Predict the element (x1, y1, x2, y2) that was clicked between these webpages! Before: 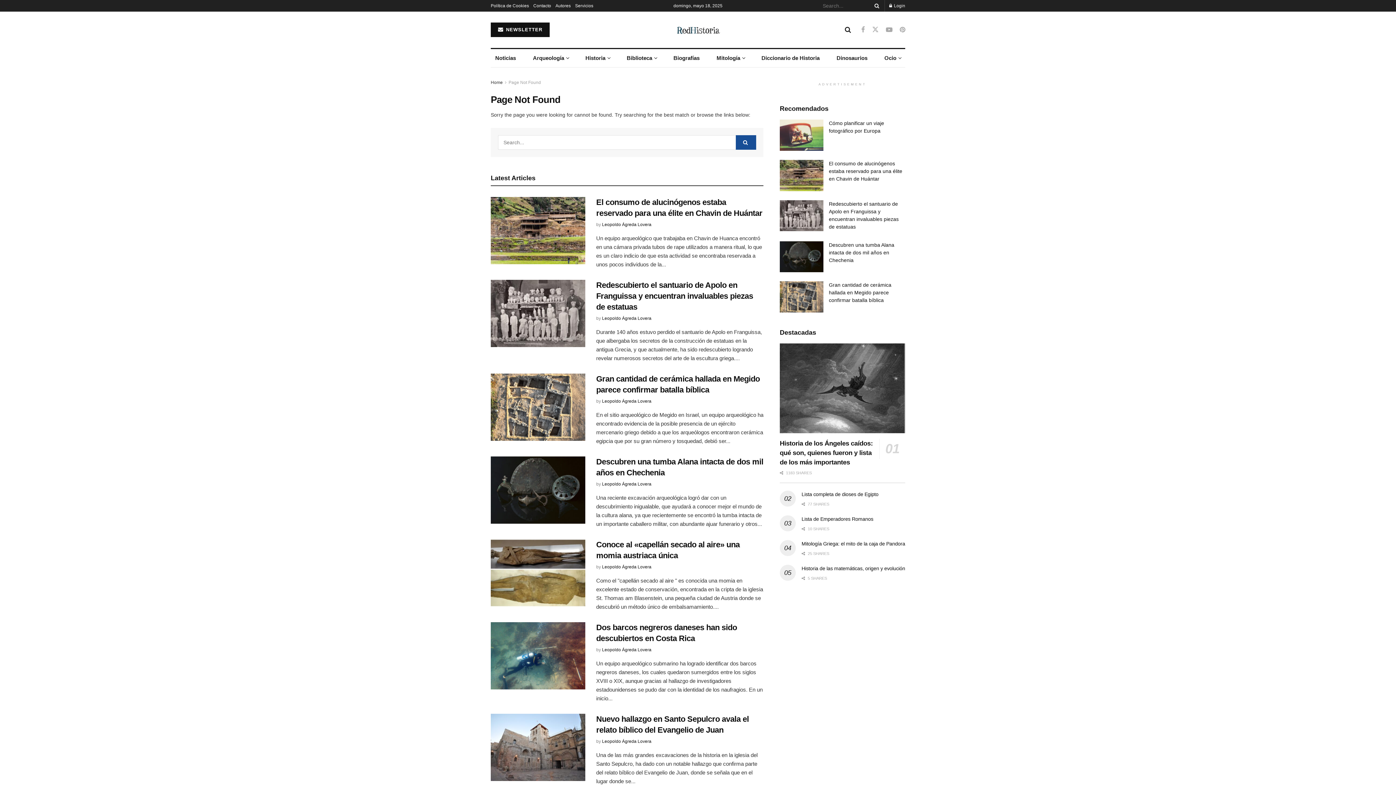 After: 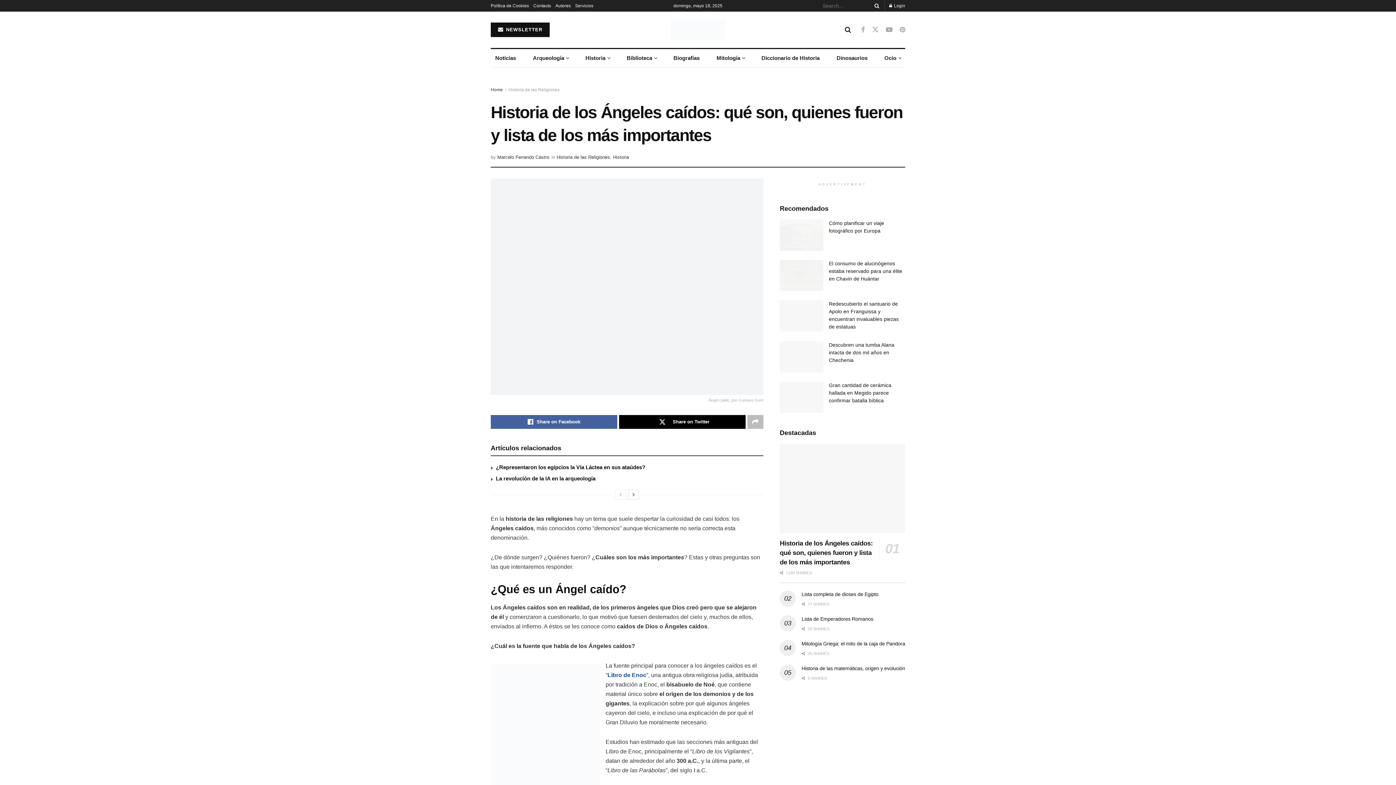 Action: bbox: (780, 343, 905, 433) label: Read article: Historia de los Ángeles caídos: qué son, quienes fueron y lista de los más importantes